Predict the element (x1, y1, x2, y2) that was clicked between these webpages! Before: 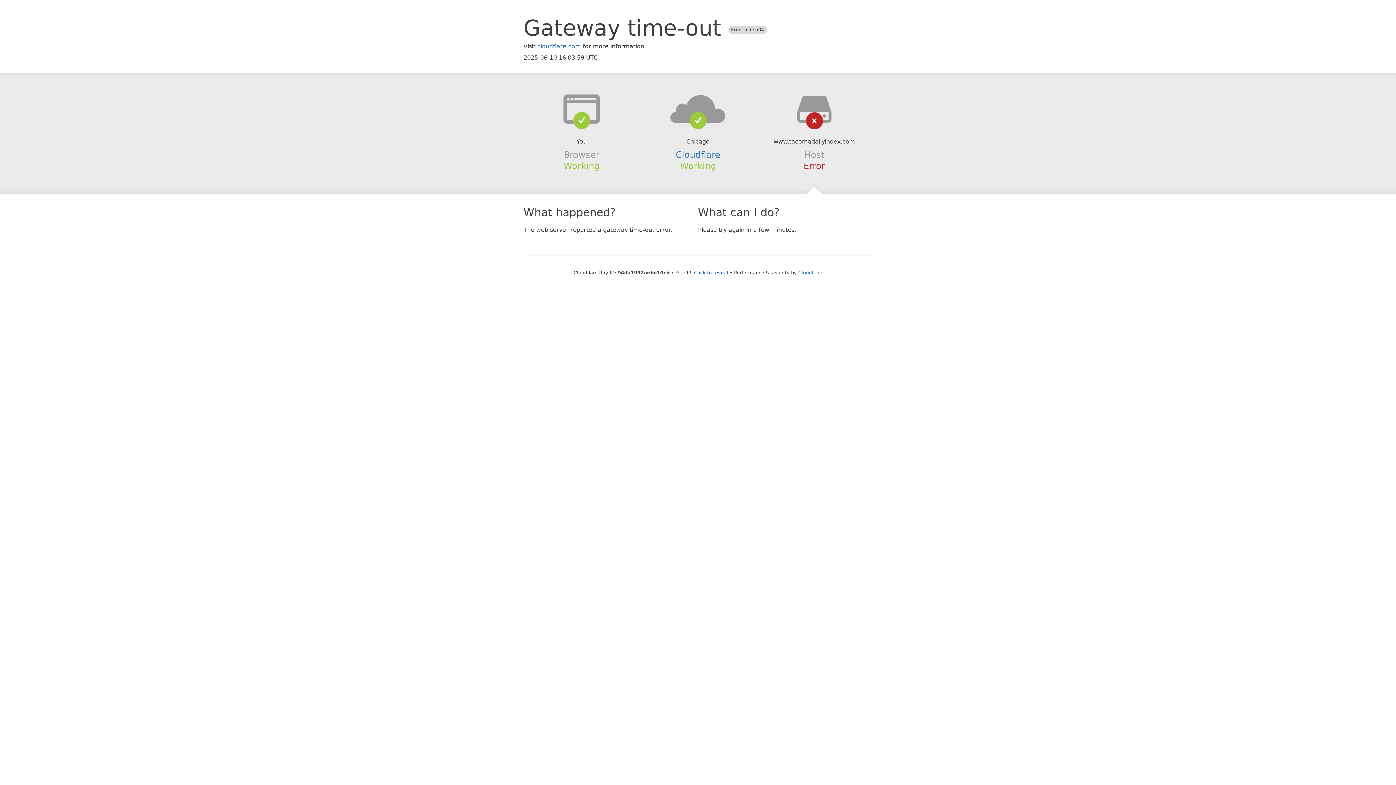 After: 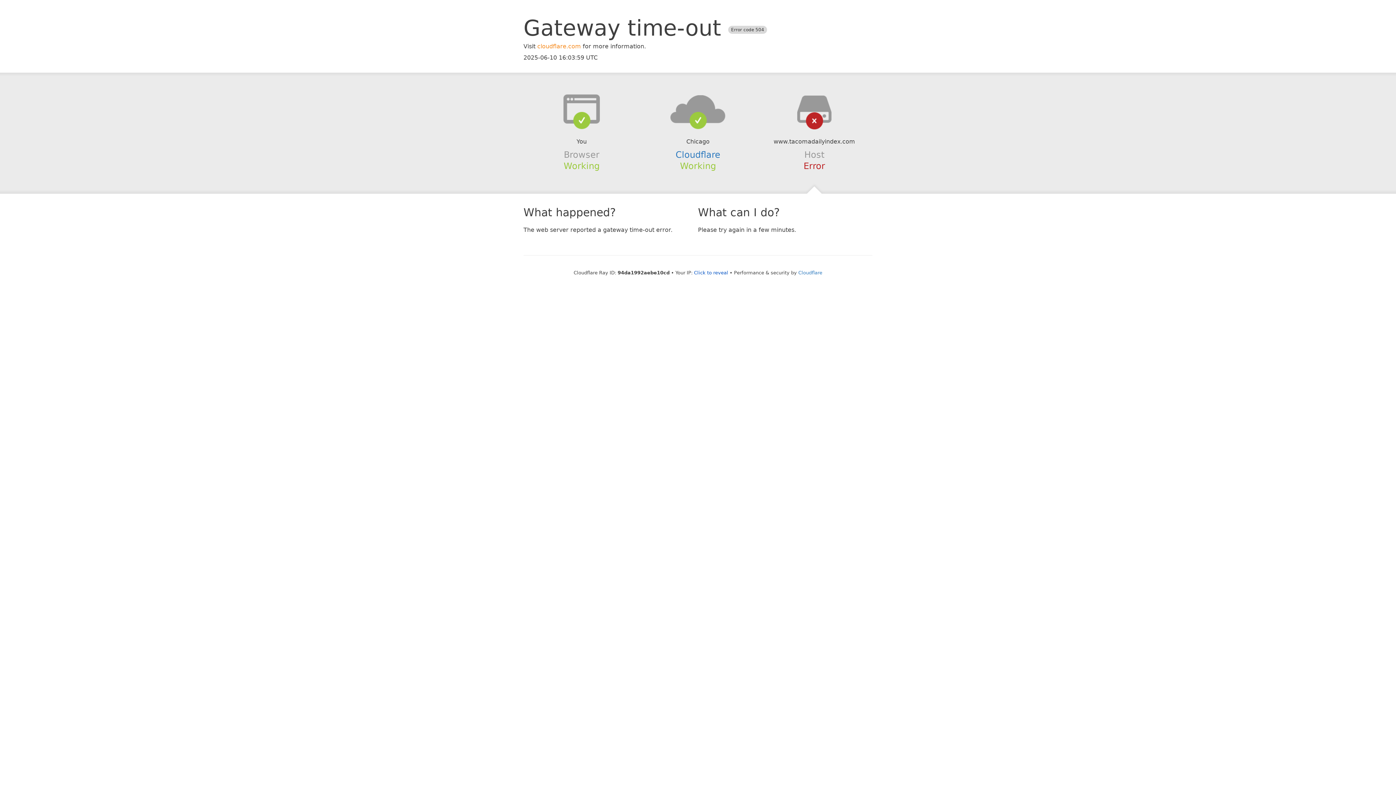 Action: bbox: (537, 42, 581, 49) label: cloudflare.com